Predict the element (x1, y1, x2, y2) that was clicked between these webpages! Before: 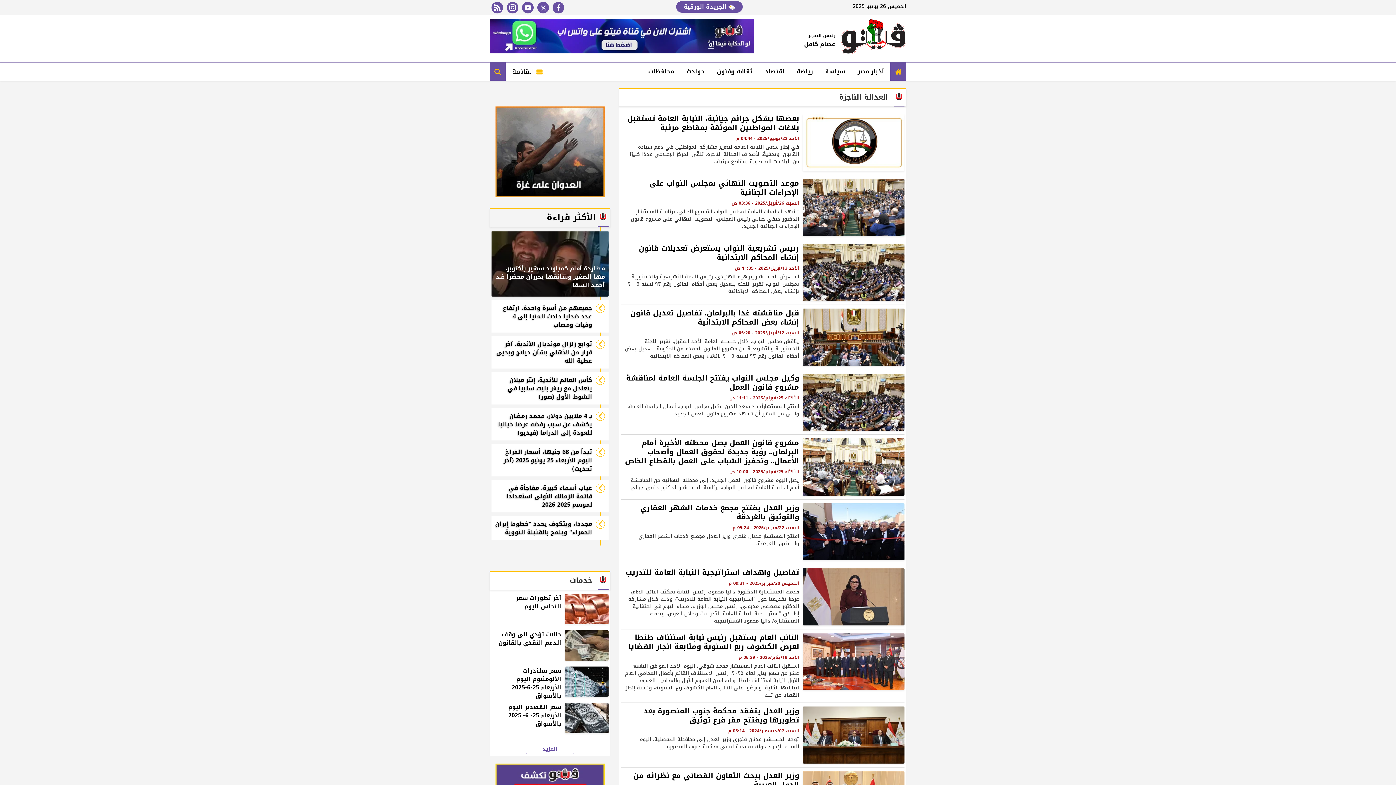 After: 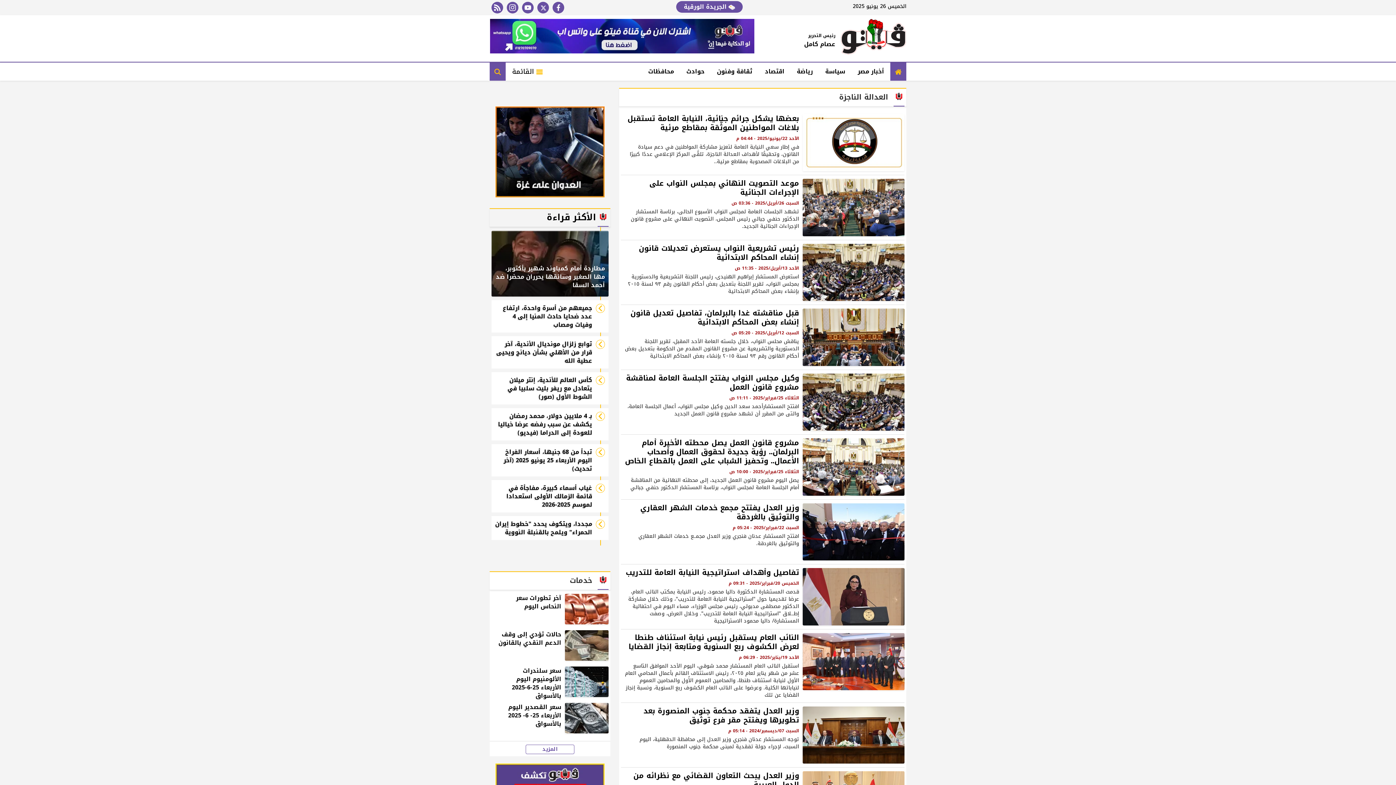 Action: bbox: (490, 45, 754, 56)